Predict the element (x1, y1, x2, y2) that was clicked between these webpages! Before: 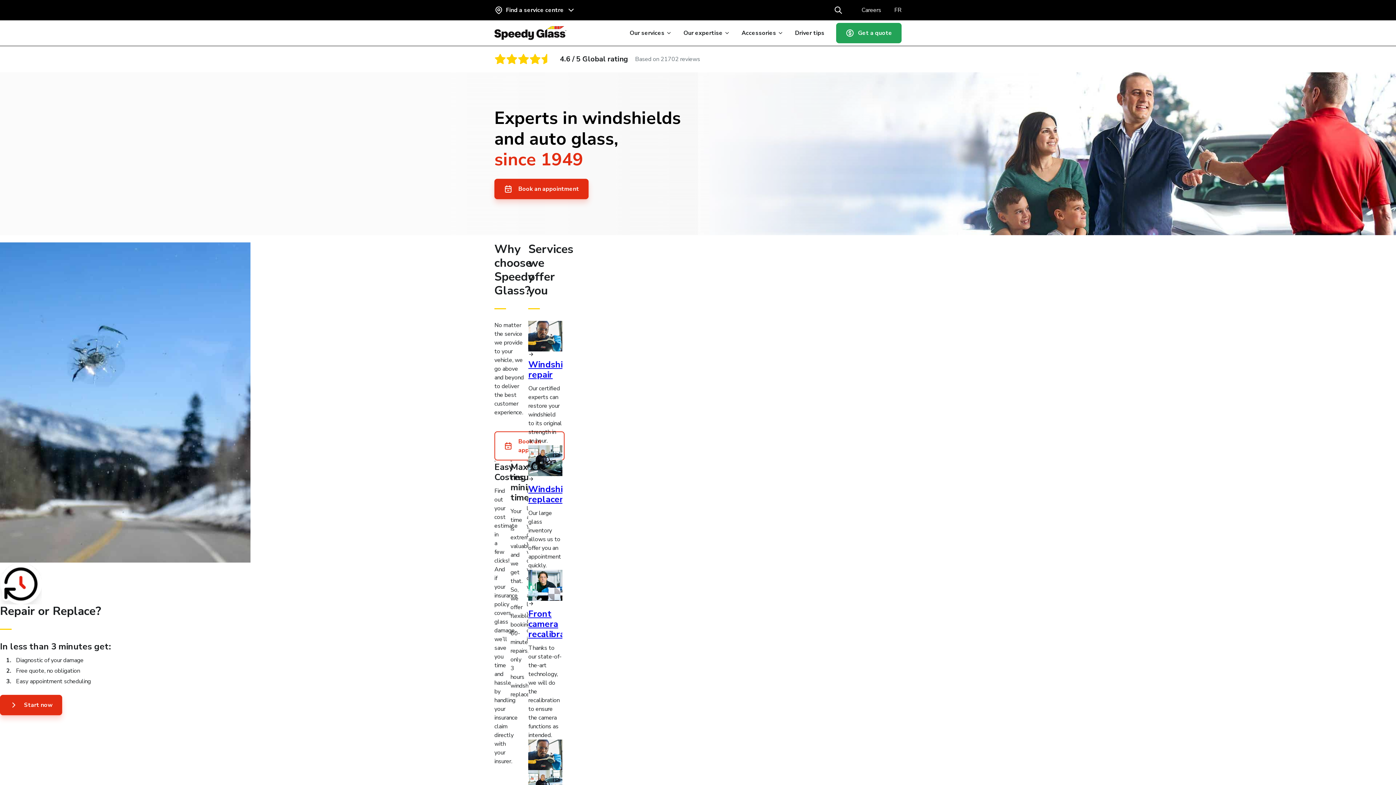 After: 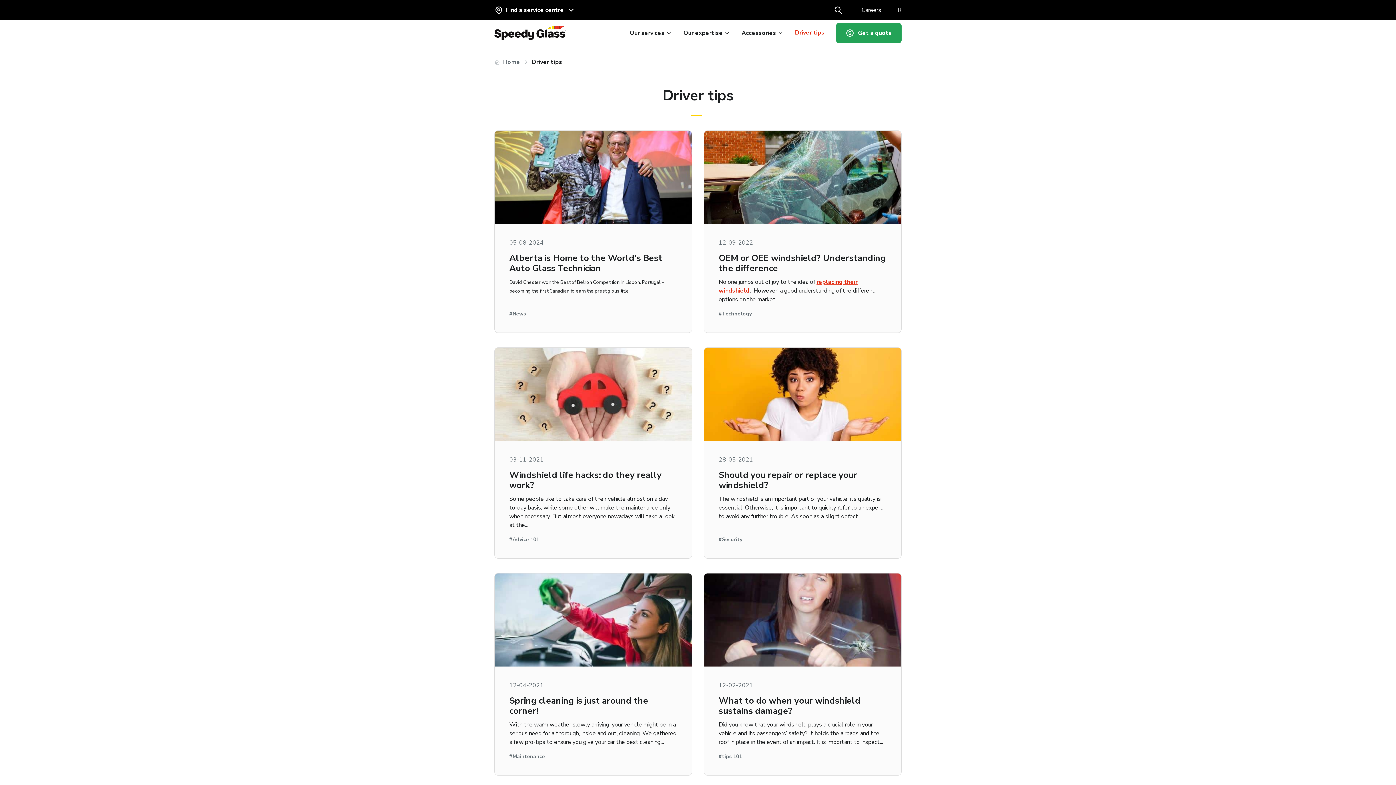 Action: label: Driver tips bbox: (795, 29, 824, 37)